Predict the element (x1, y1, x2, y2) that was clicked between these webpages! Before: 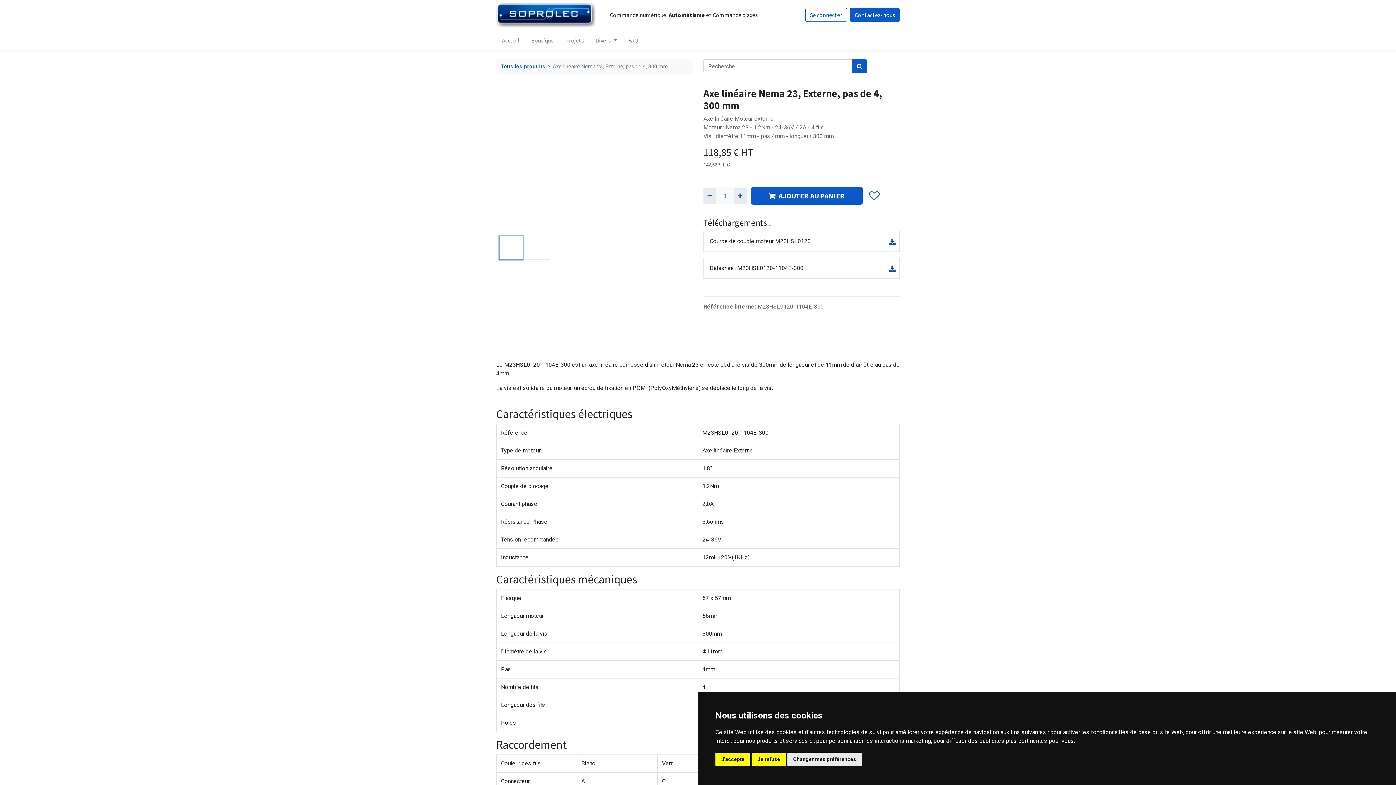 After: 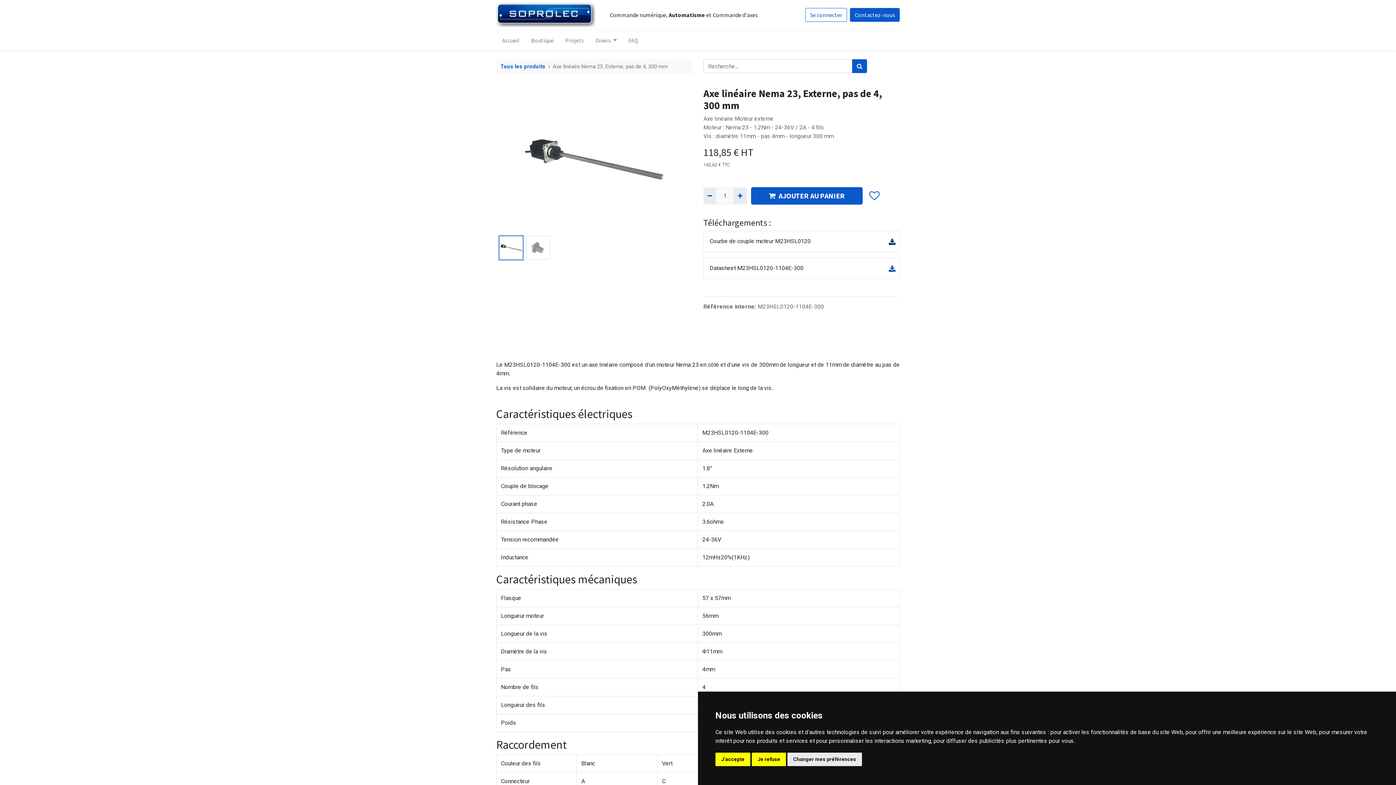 Action: bbox: (889, 237, 899, 248)